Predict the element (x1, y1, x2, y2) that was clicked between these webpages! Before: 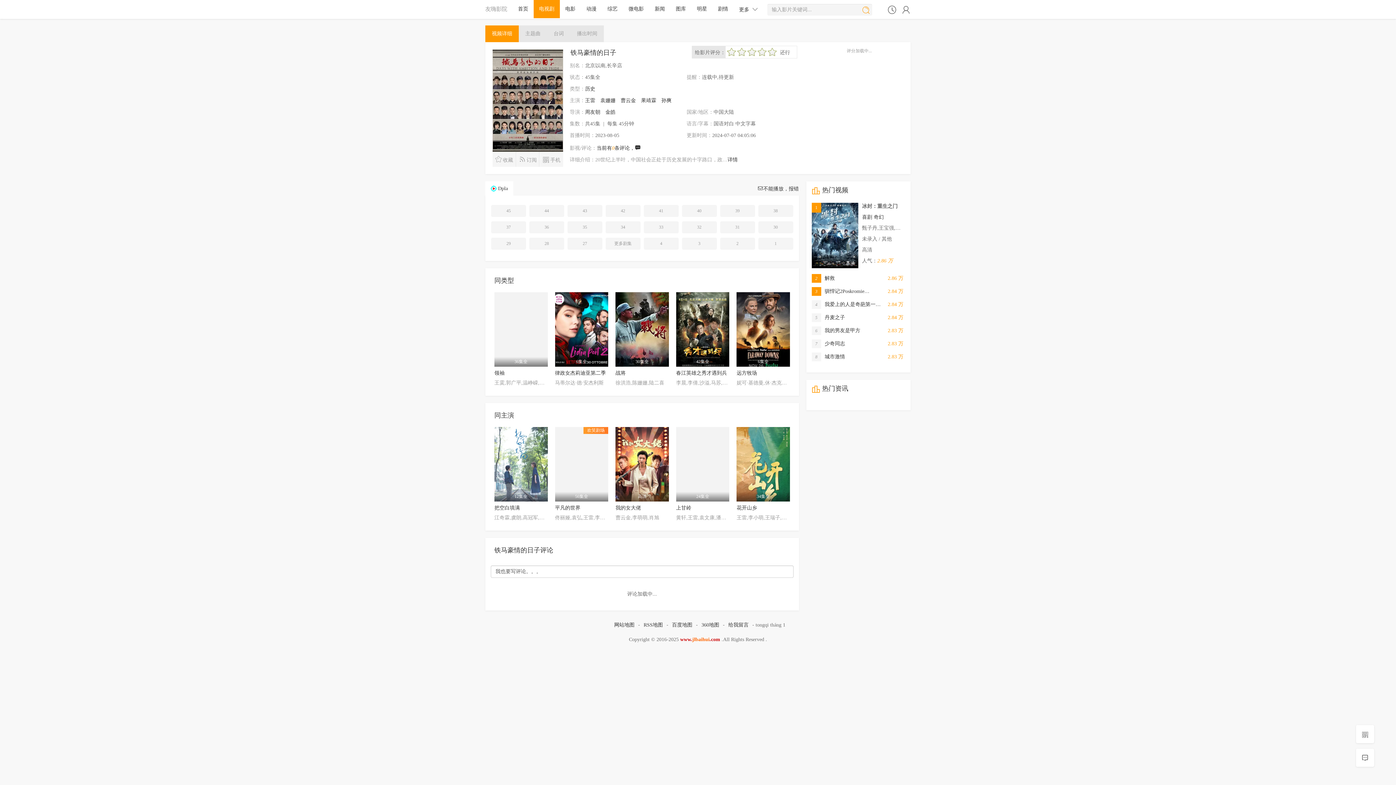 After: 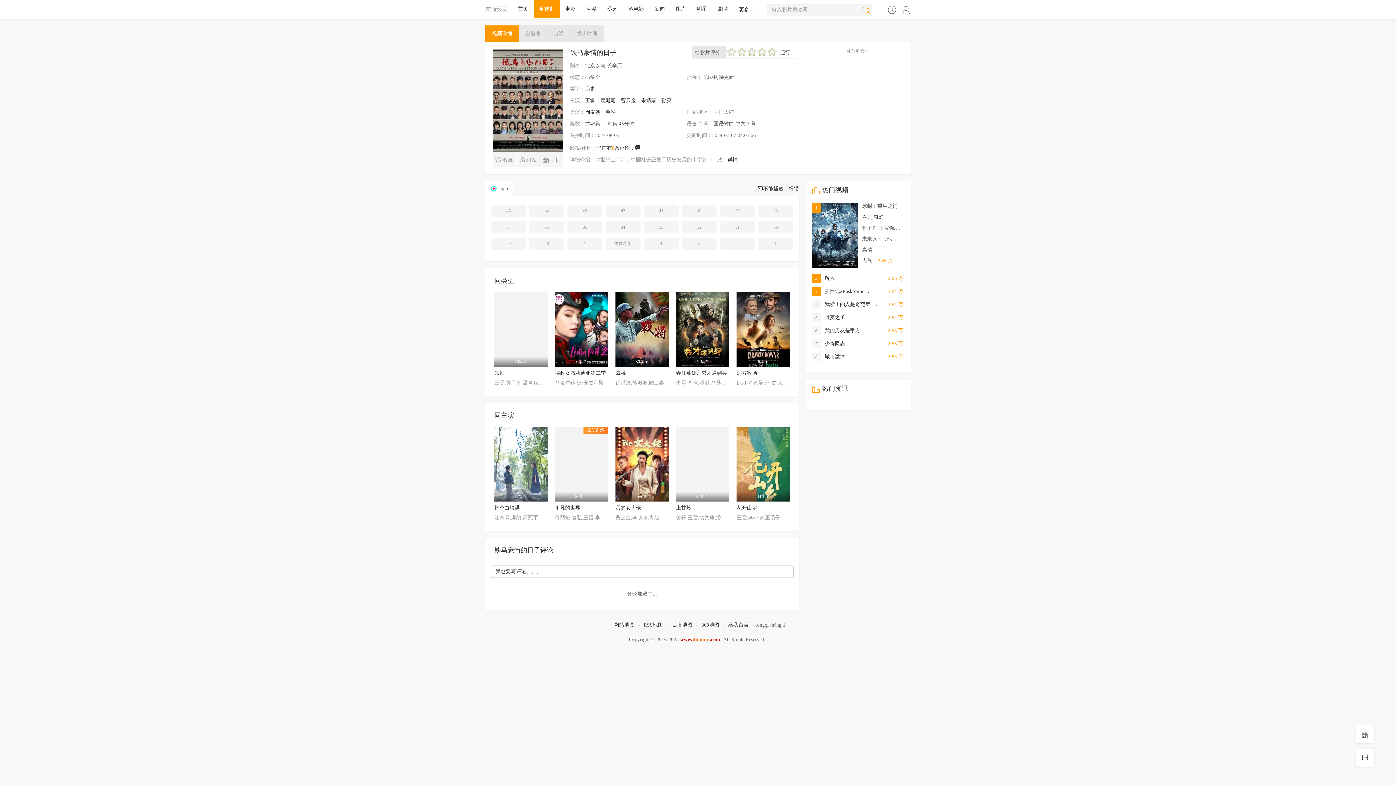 Action: bbox: (492, 49, 563, 151)